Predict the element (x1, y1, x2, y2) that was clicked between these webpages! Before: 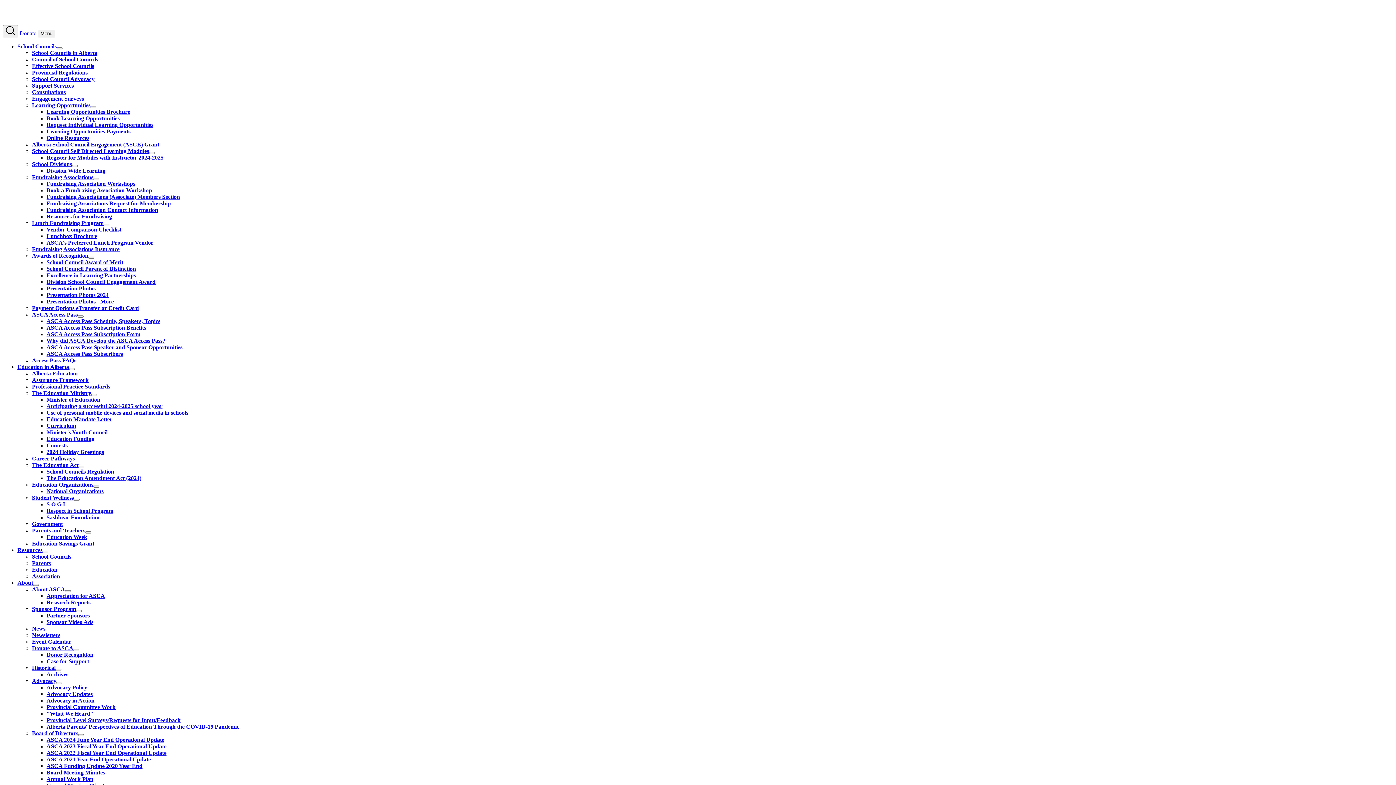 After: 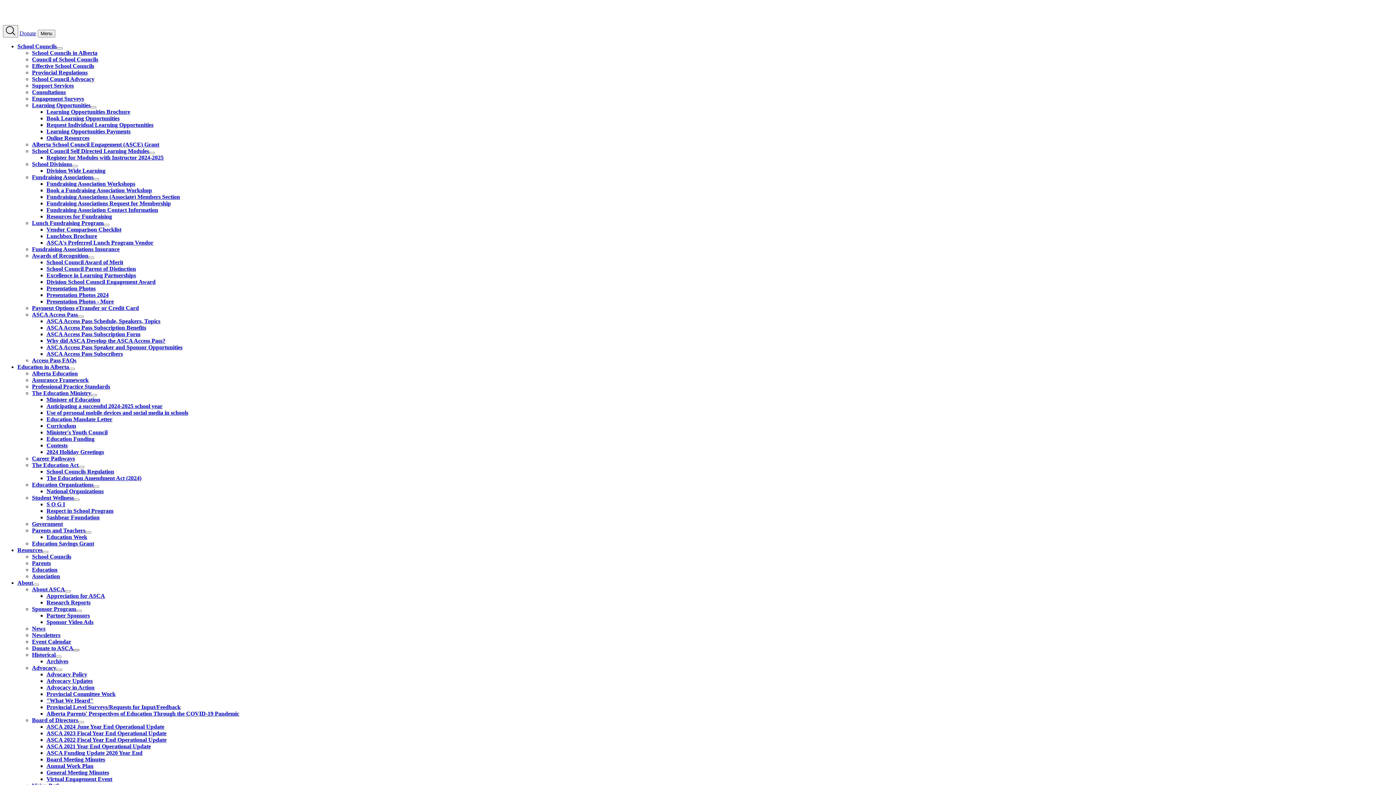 Action: bbox: (73, 649, 79, 651)